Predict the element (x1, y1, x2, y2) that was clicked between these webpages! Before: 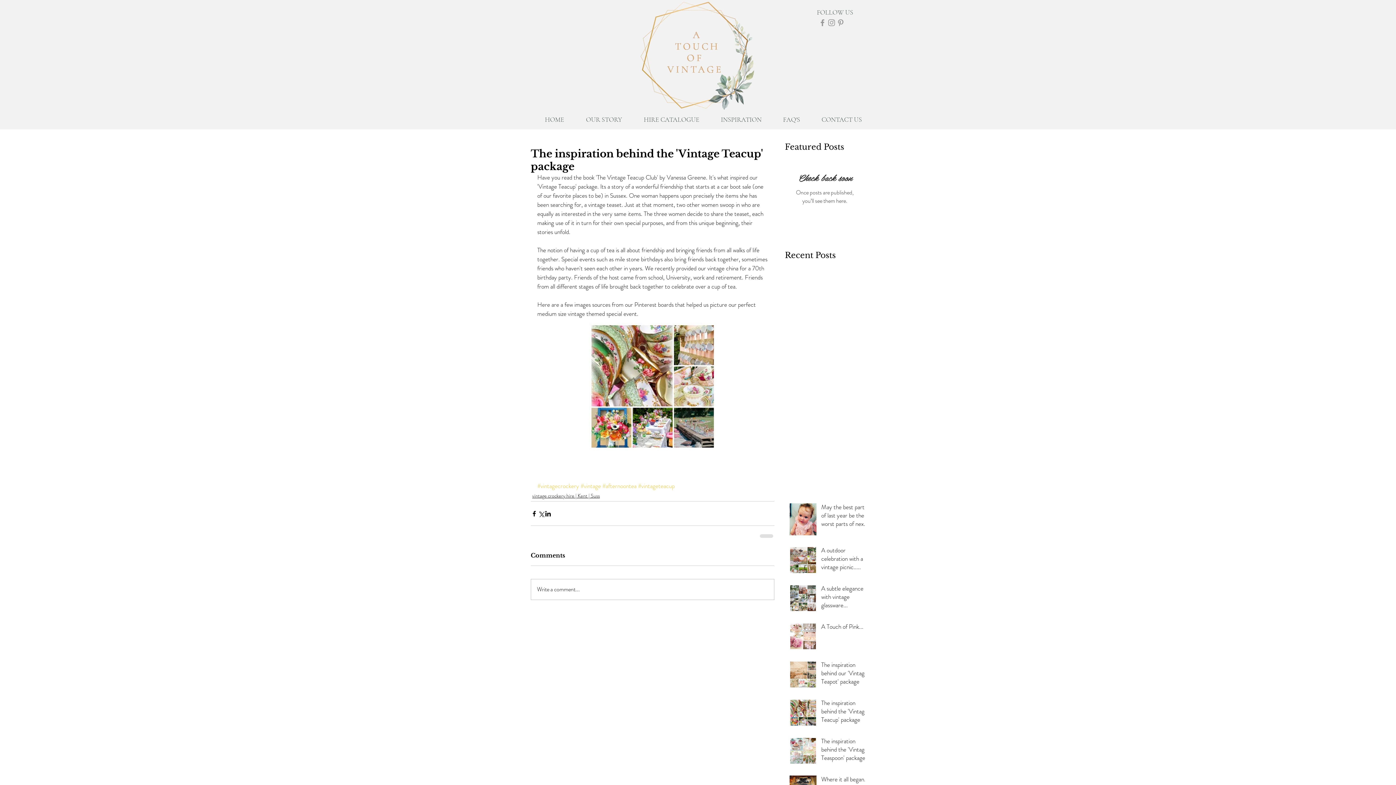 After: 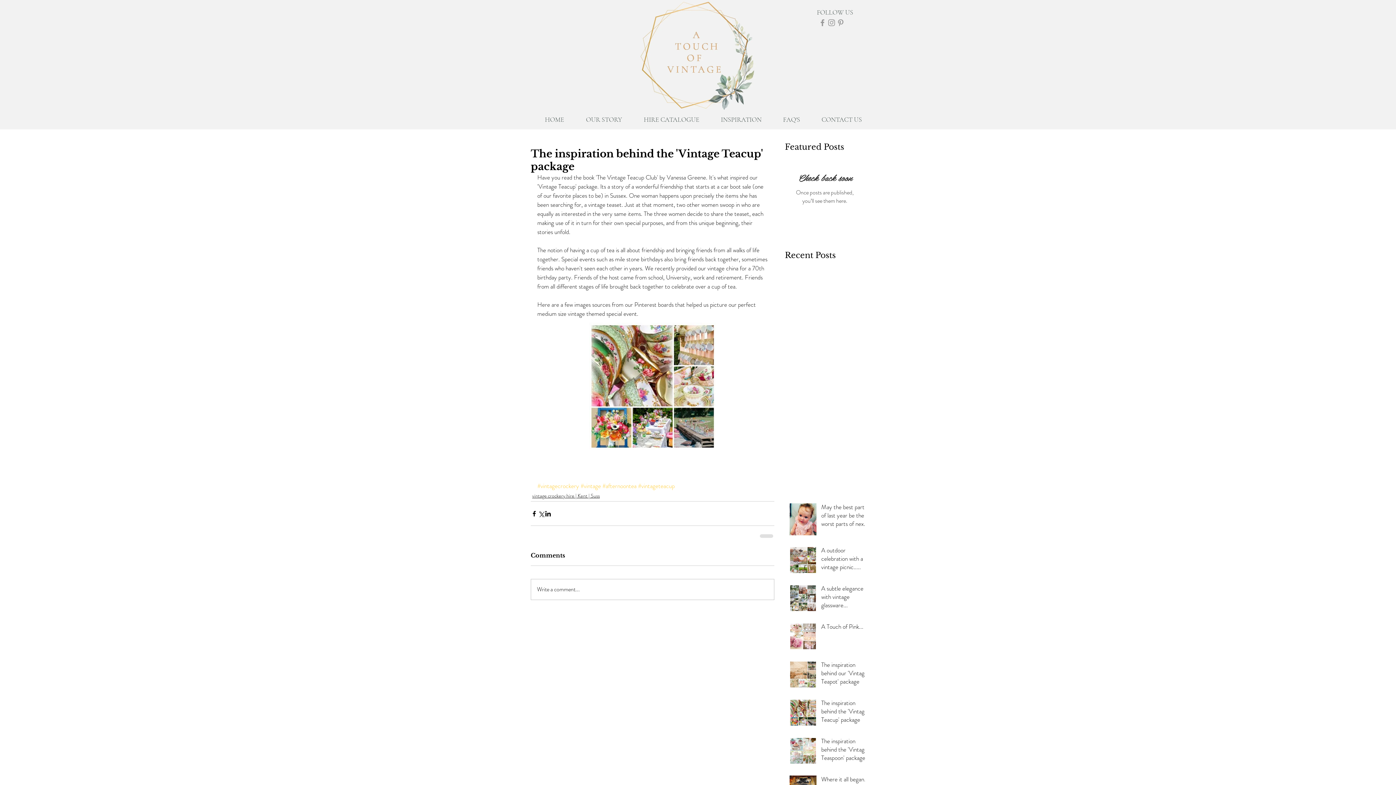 Action: label: HIRE CATALOGUE bbox: (627, 113, 705, 125)